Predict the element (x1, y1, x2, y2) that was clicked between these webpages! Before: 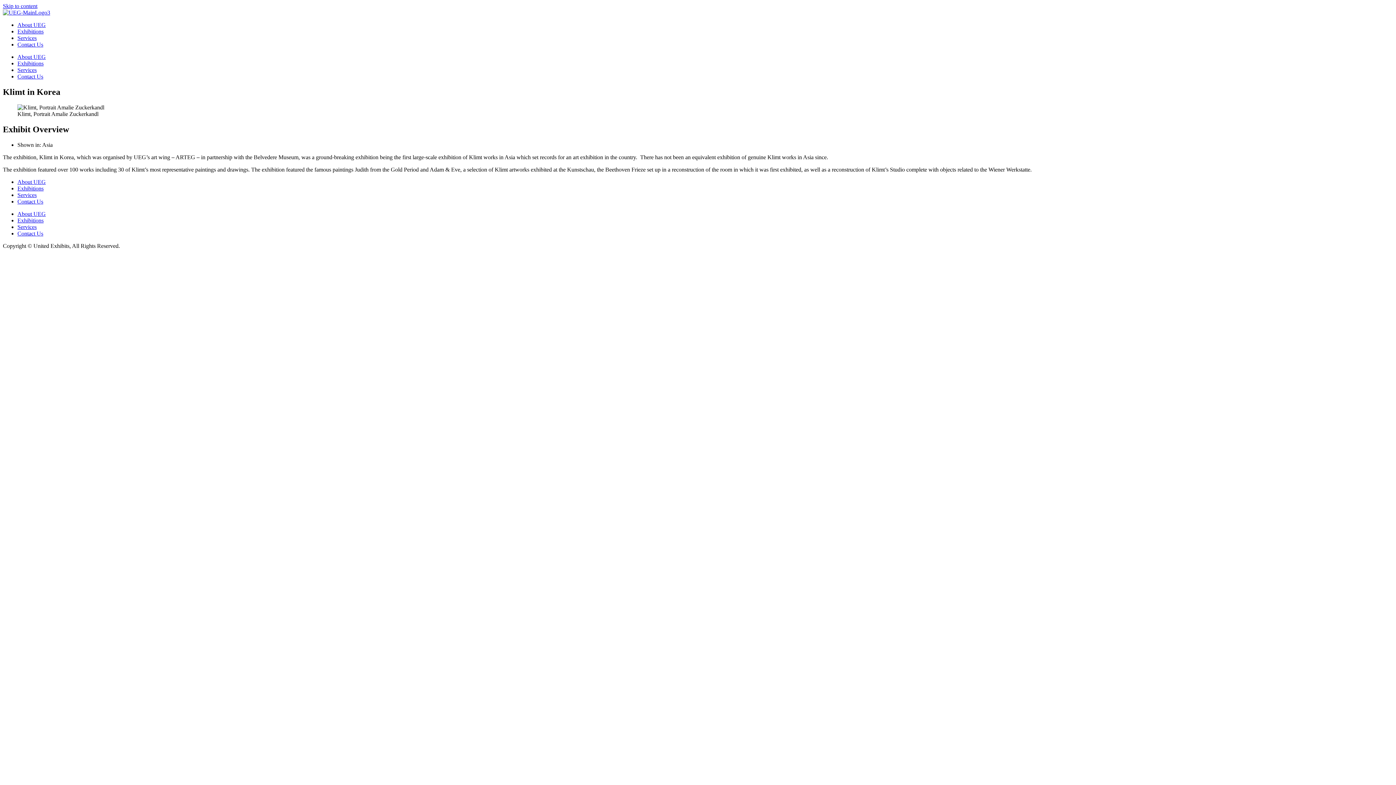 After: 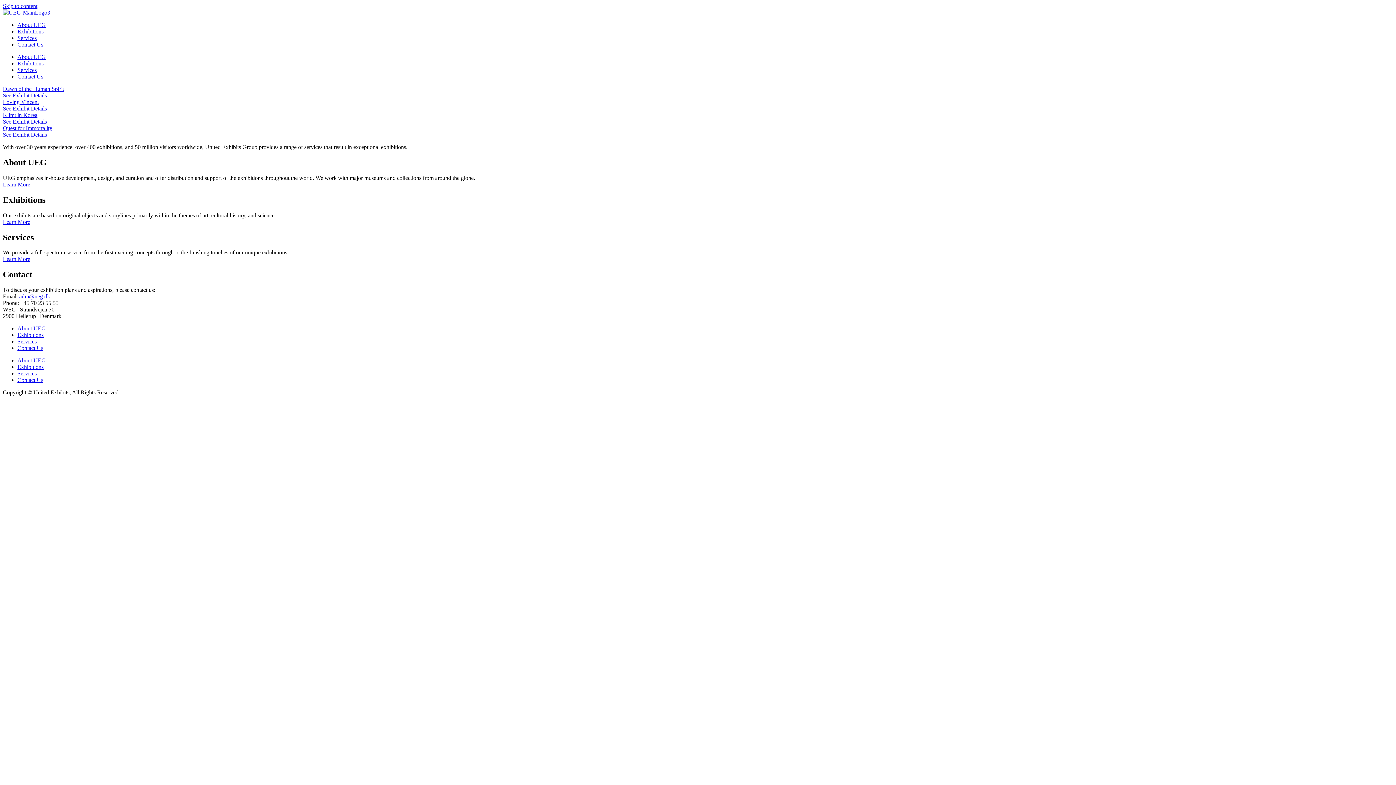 Action: bbox: (17, 73, 43, 79) label: Contact Us